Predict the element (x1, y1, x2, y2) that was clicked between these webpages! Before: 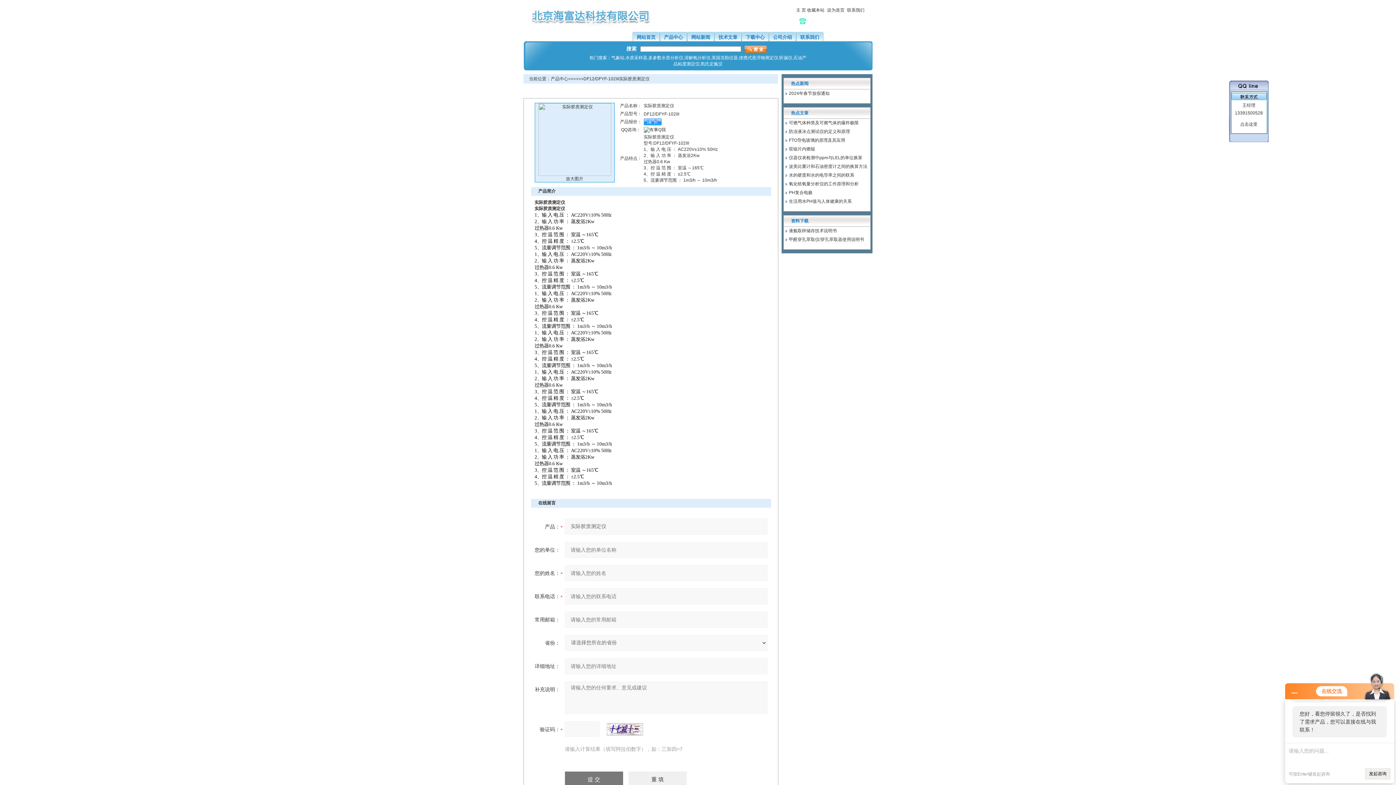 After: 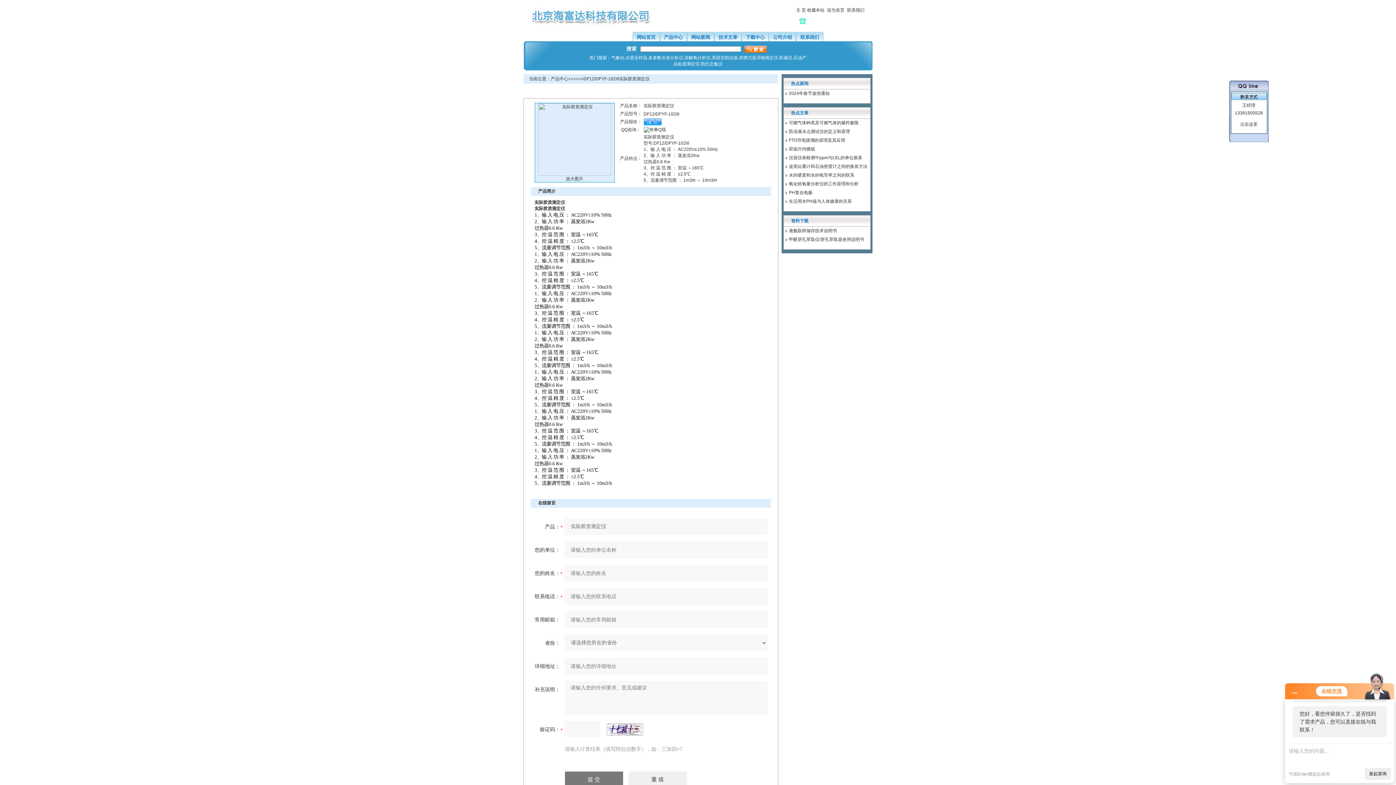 Action: label: 水的硬度和水的电导率之间的联系 bbox: (789, 172, 870, 178)